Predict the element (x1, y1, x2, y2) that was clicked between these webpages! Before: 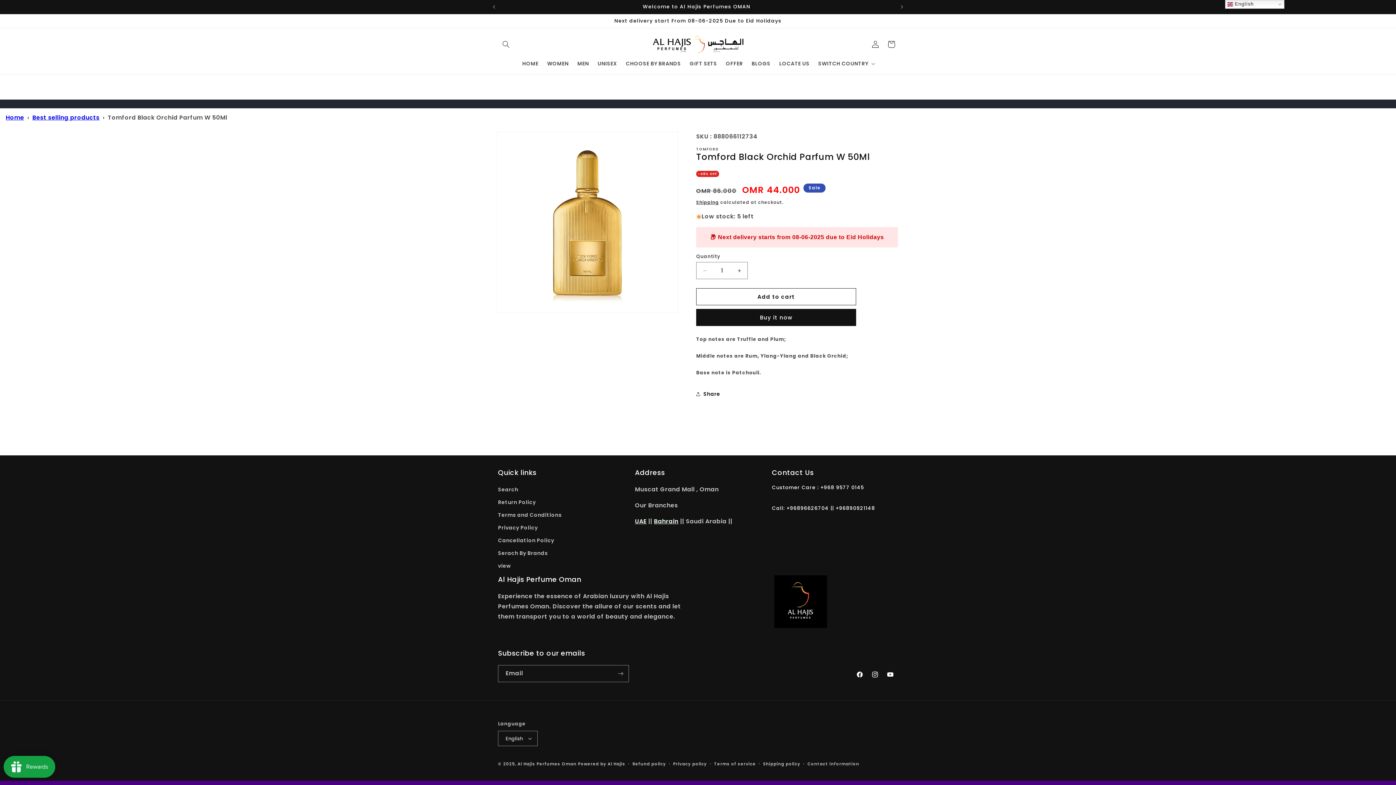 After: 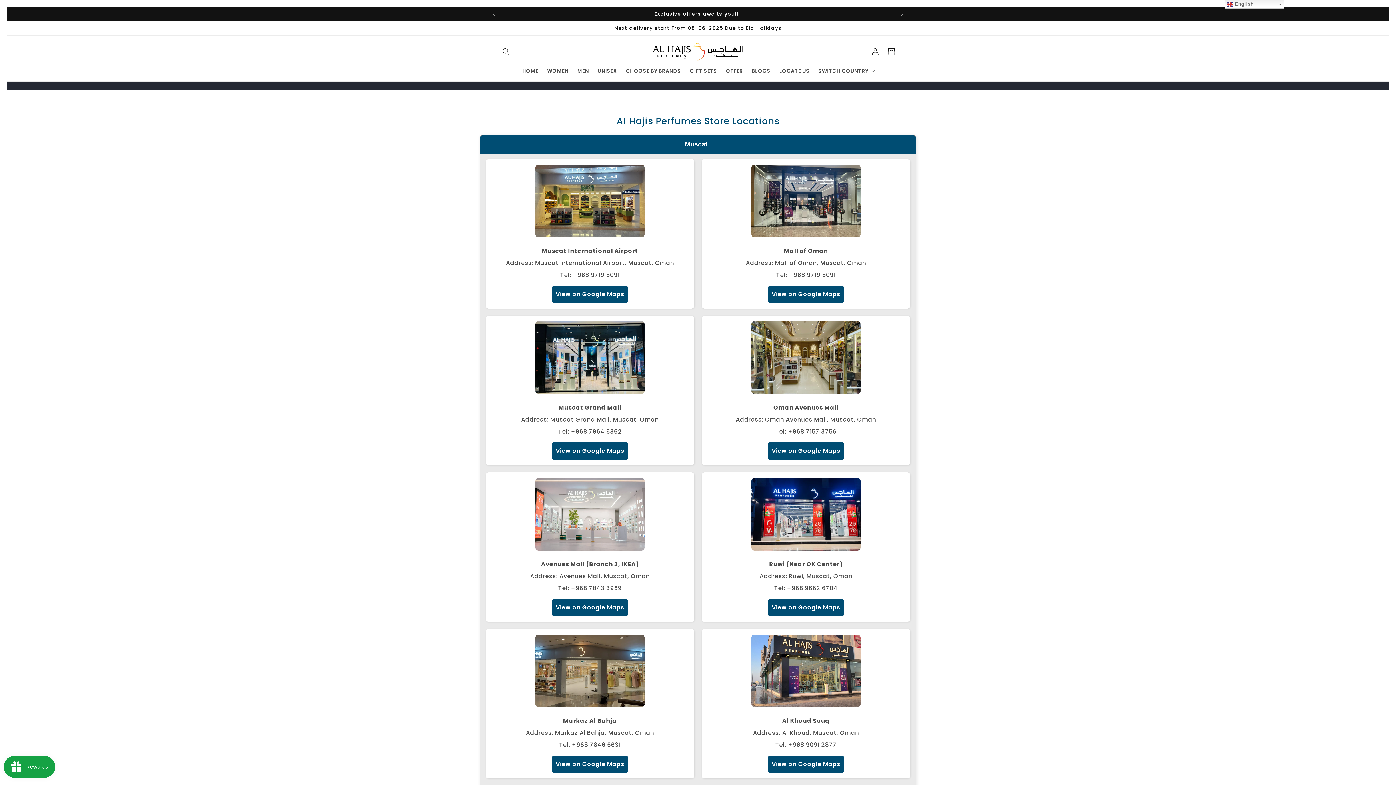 Action: bbox: (775, 56, 814, 71) label: LOCATE US